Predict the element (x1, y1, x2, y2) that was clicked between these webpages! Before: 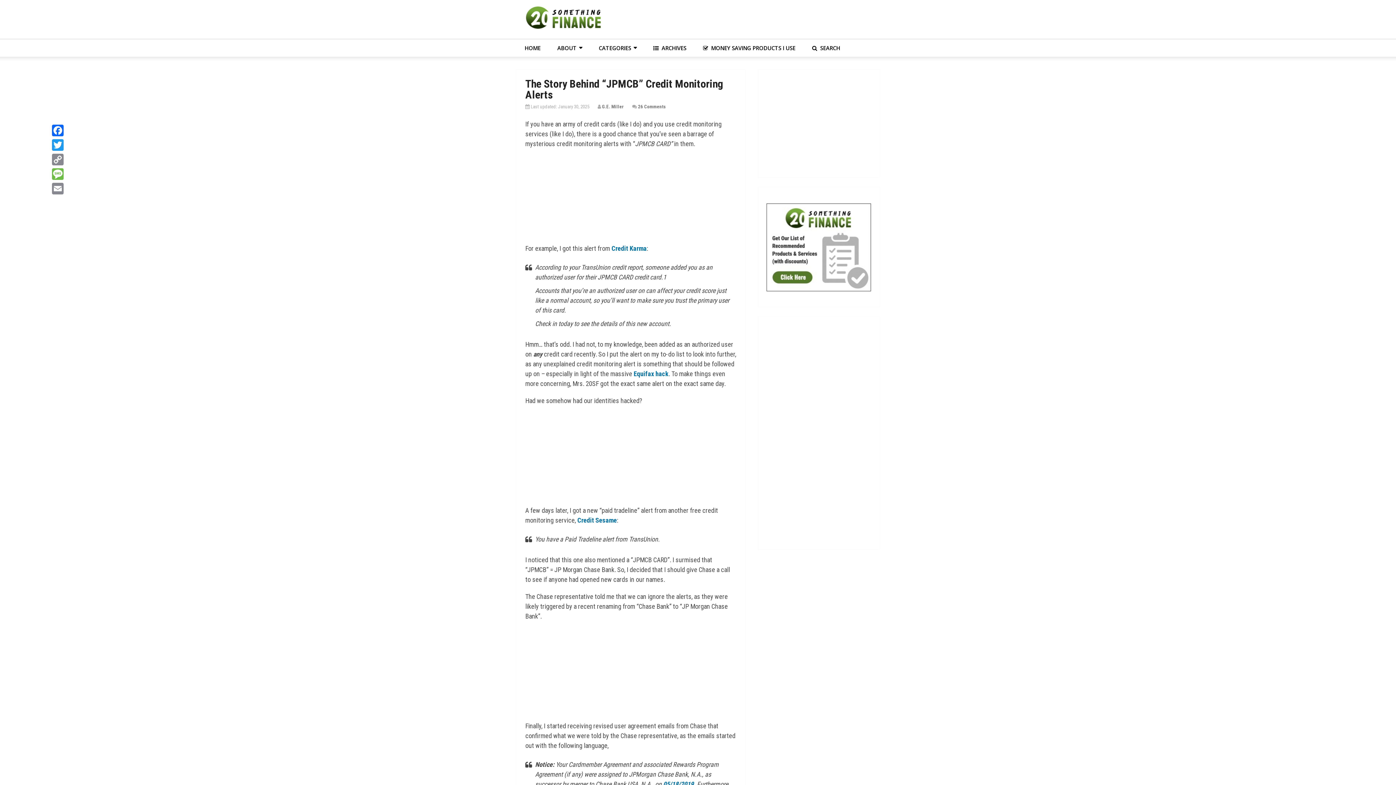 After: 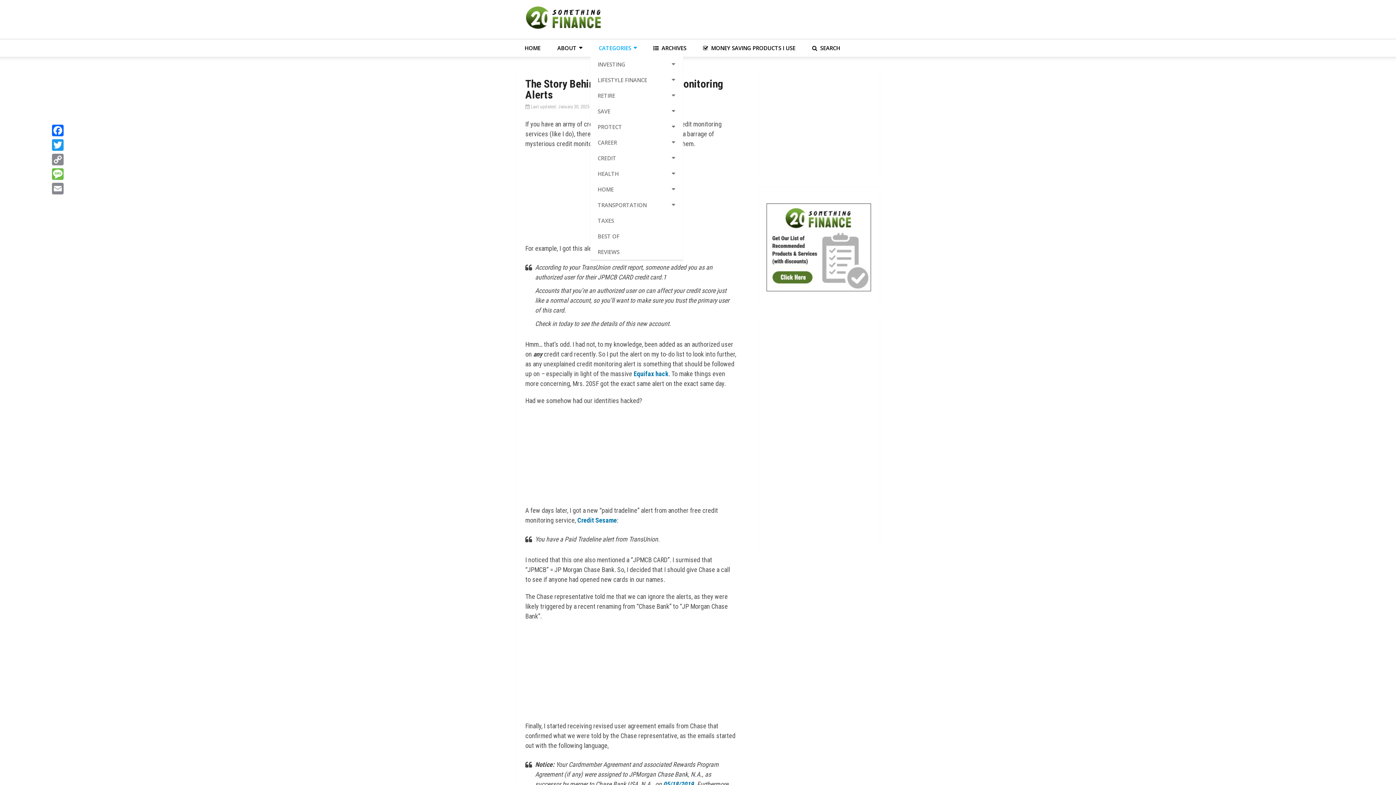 Action: bbox: (590, 39, 645, 56) label: CATEGORIES